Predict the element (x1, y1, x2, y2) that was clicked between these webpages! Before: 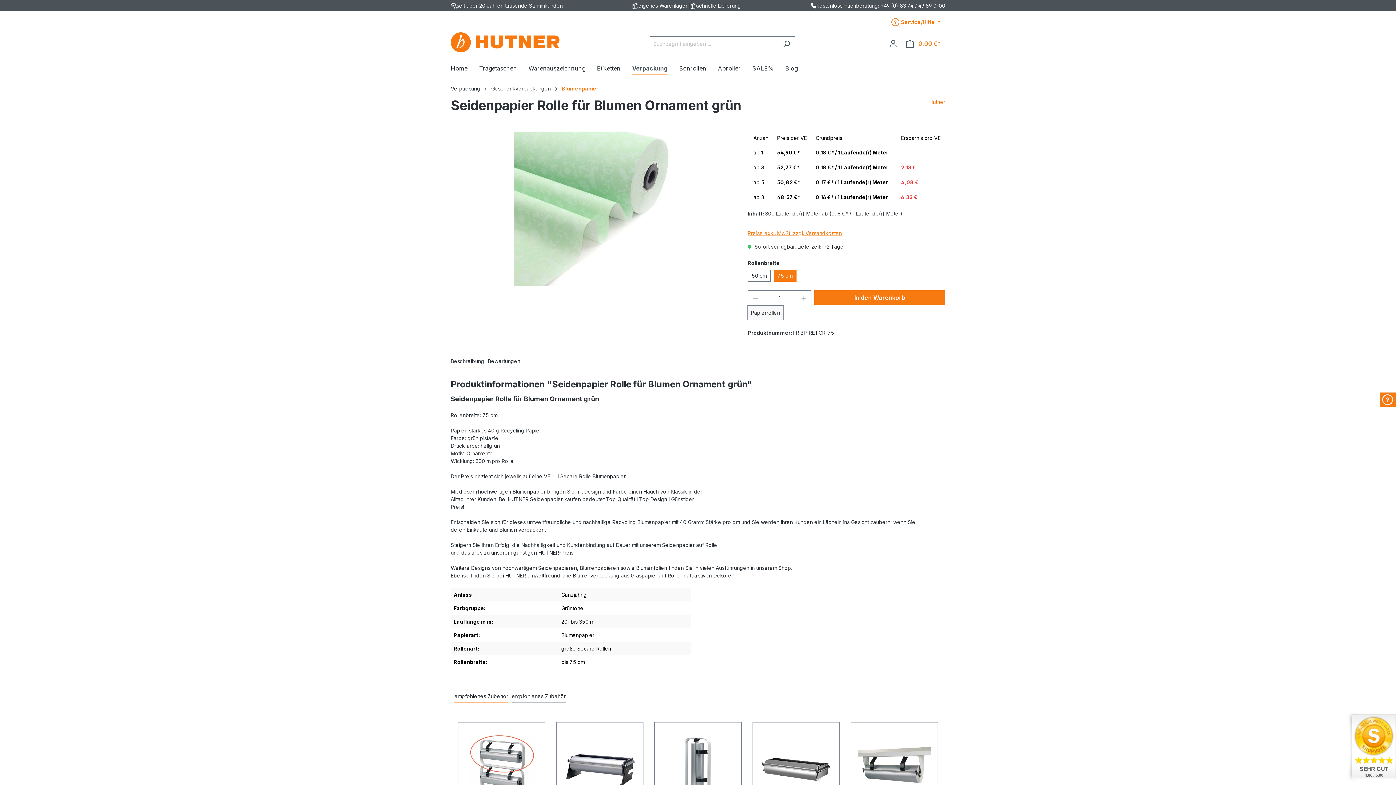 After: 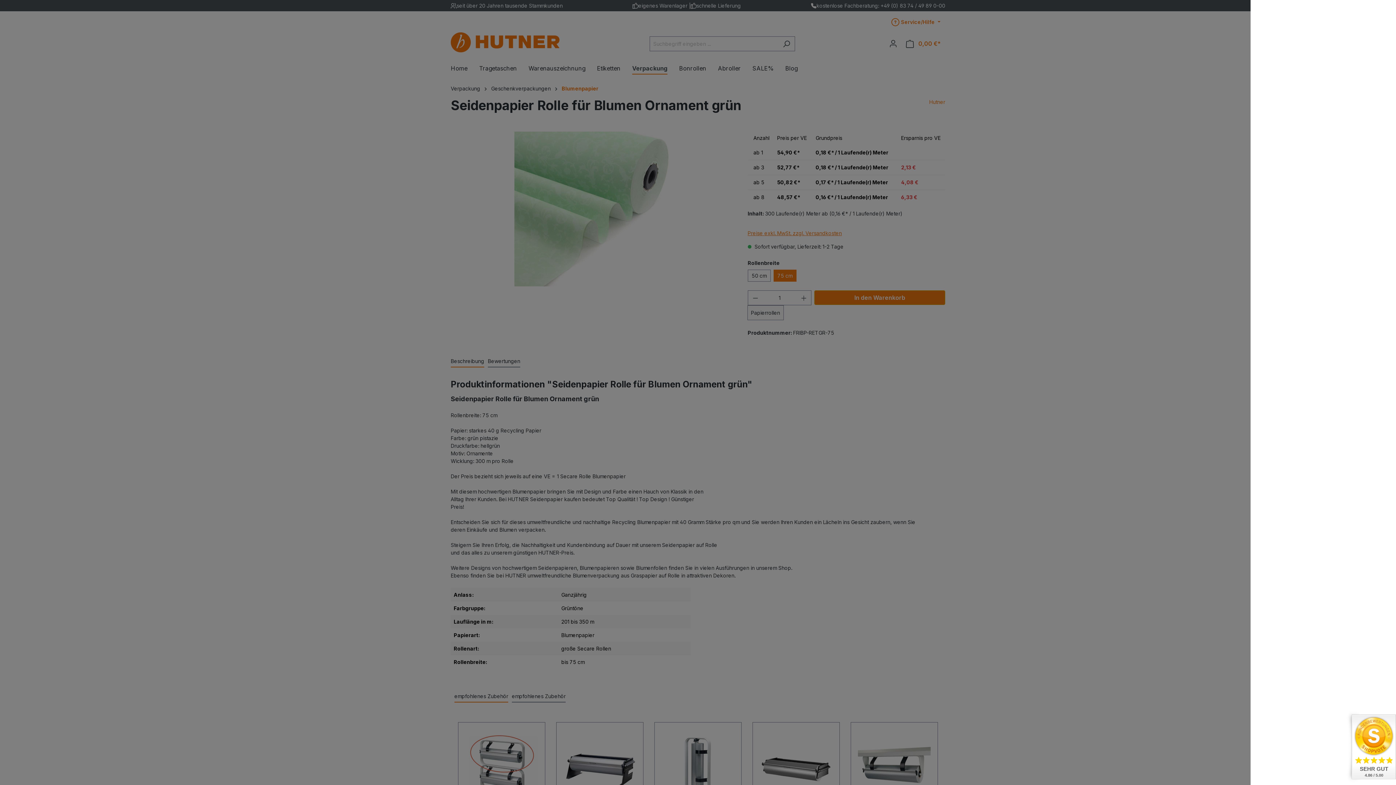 Action: bbox: (814, 290, 945, 305) label: In den Warenkorb